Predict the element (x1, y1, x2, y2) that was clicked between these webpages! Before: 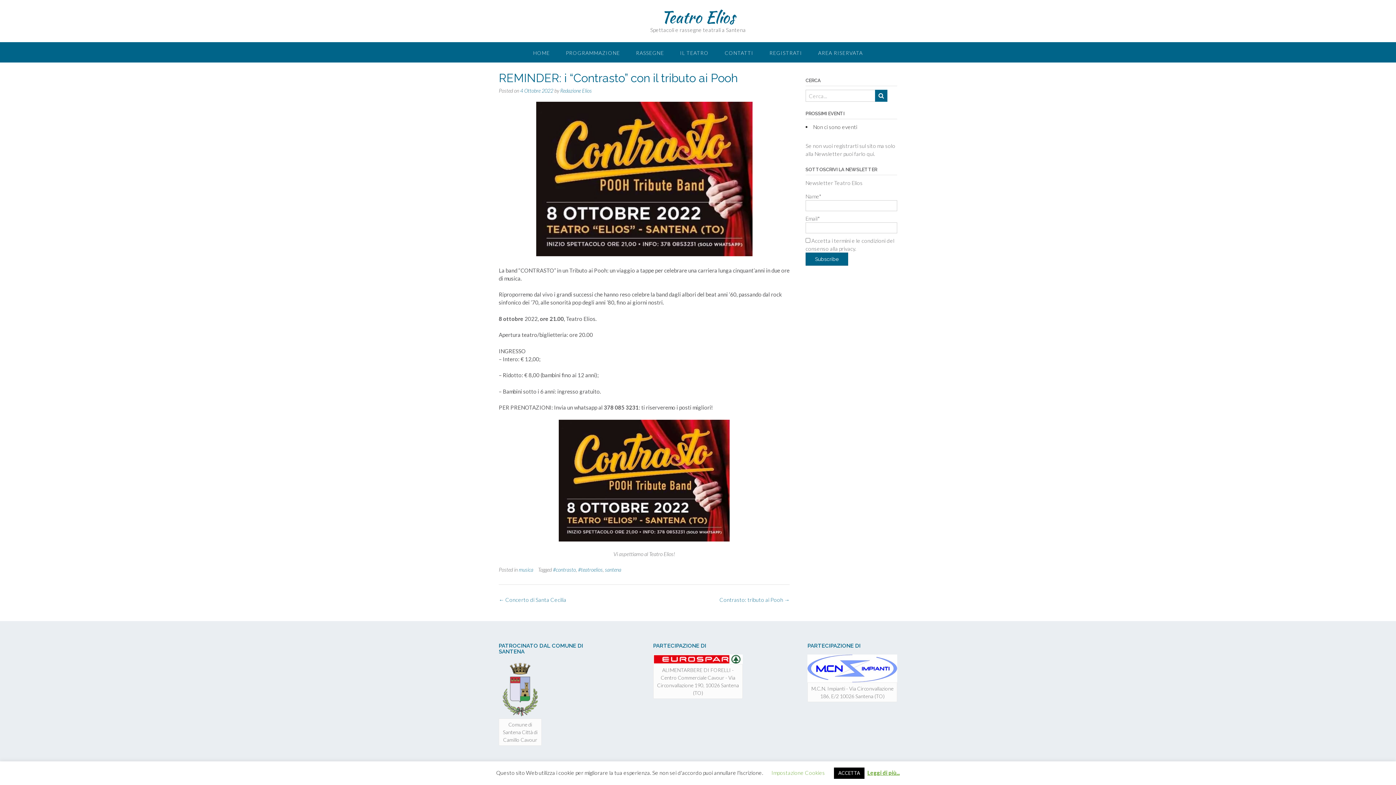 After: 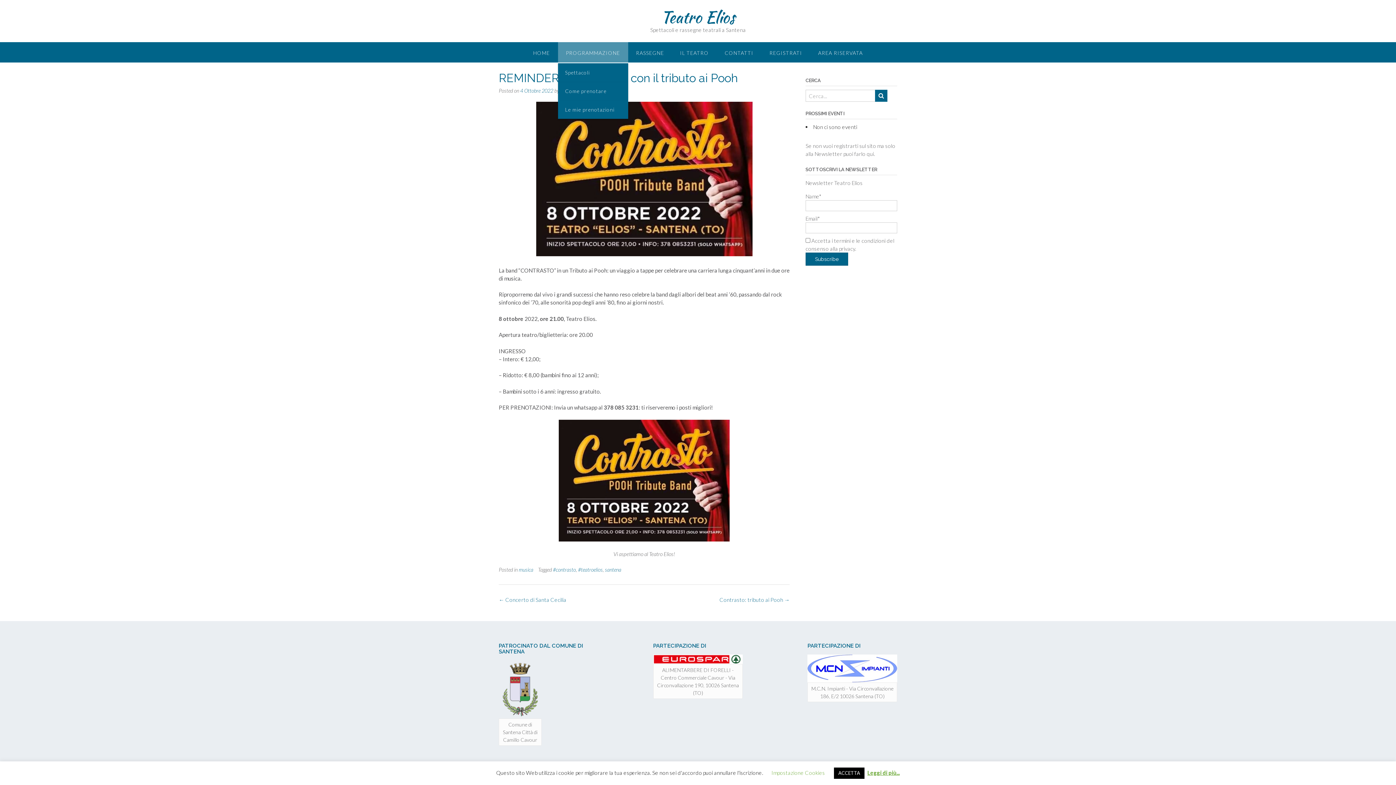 Action: bbox: (558, 42, 628, 62) label: PROGRAMMAZIONE